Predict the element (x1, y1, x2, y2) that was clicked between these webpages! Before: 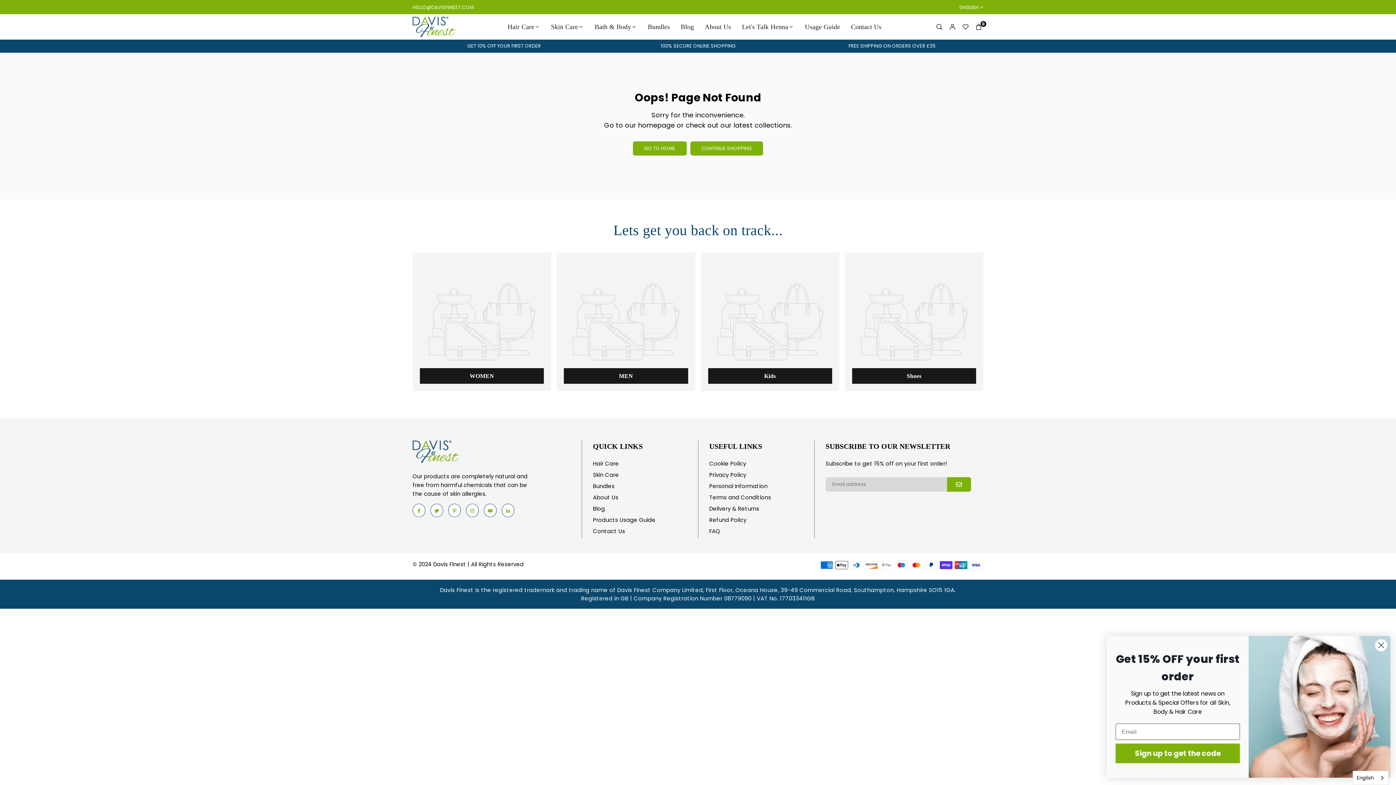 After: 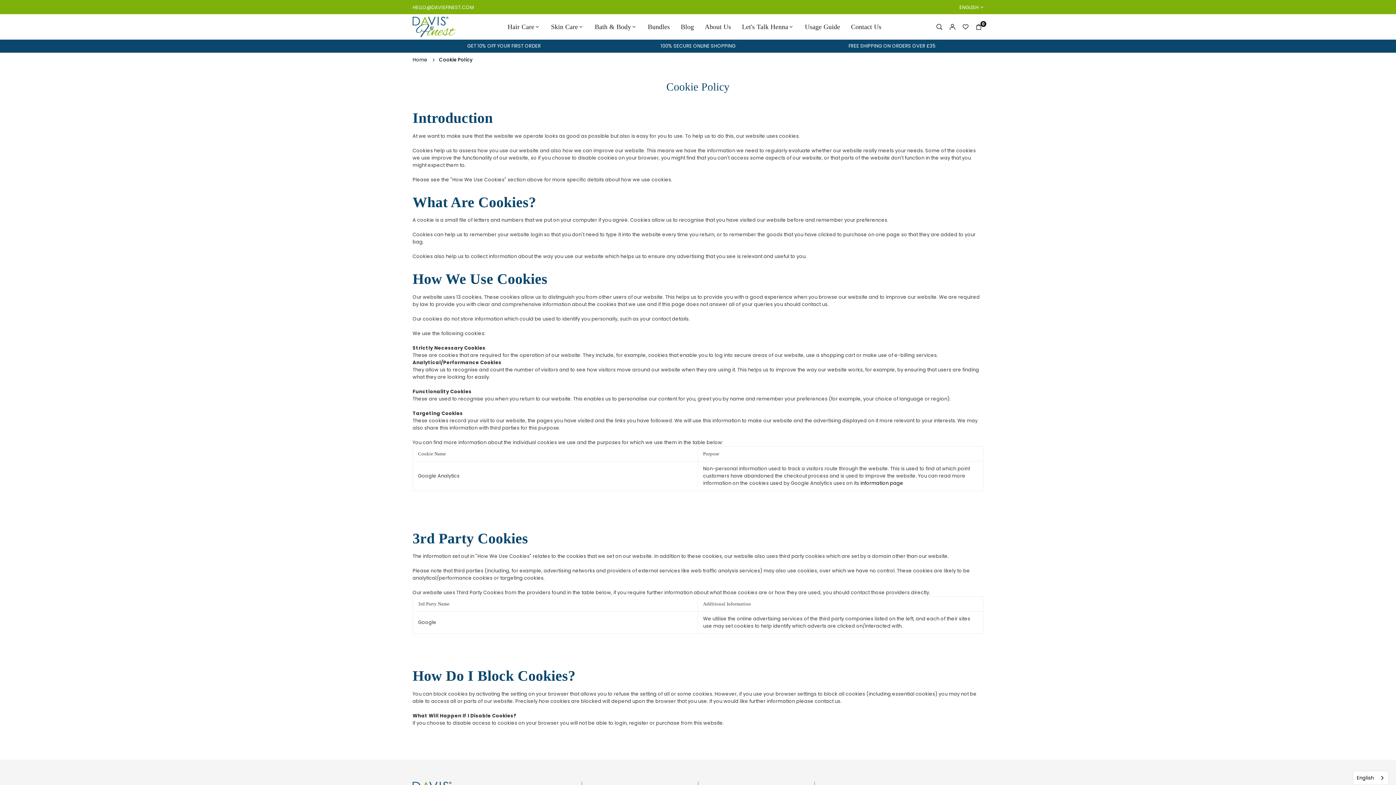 Action: bbox: (709, 460, 746, 467) label: Cookie Policy